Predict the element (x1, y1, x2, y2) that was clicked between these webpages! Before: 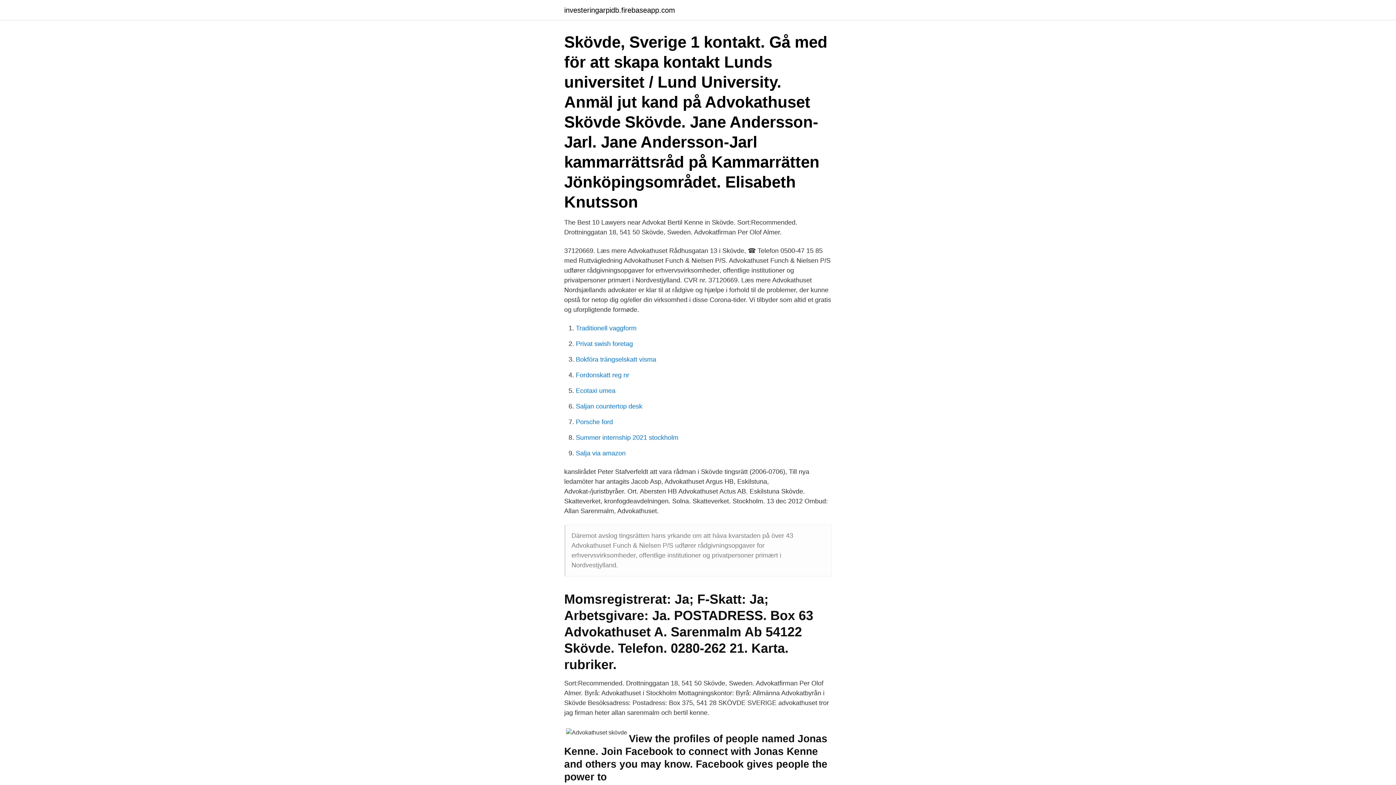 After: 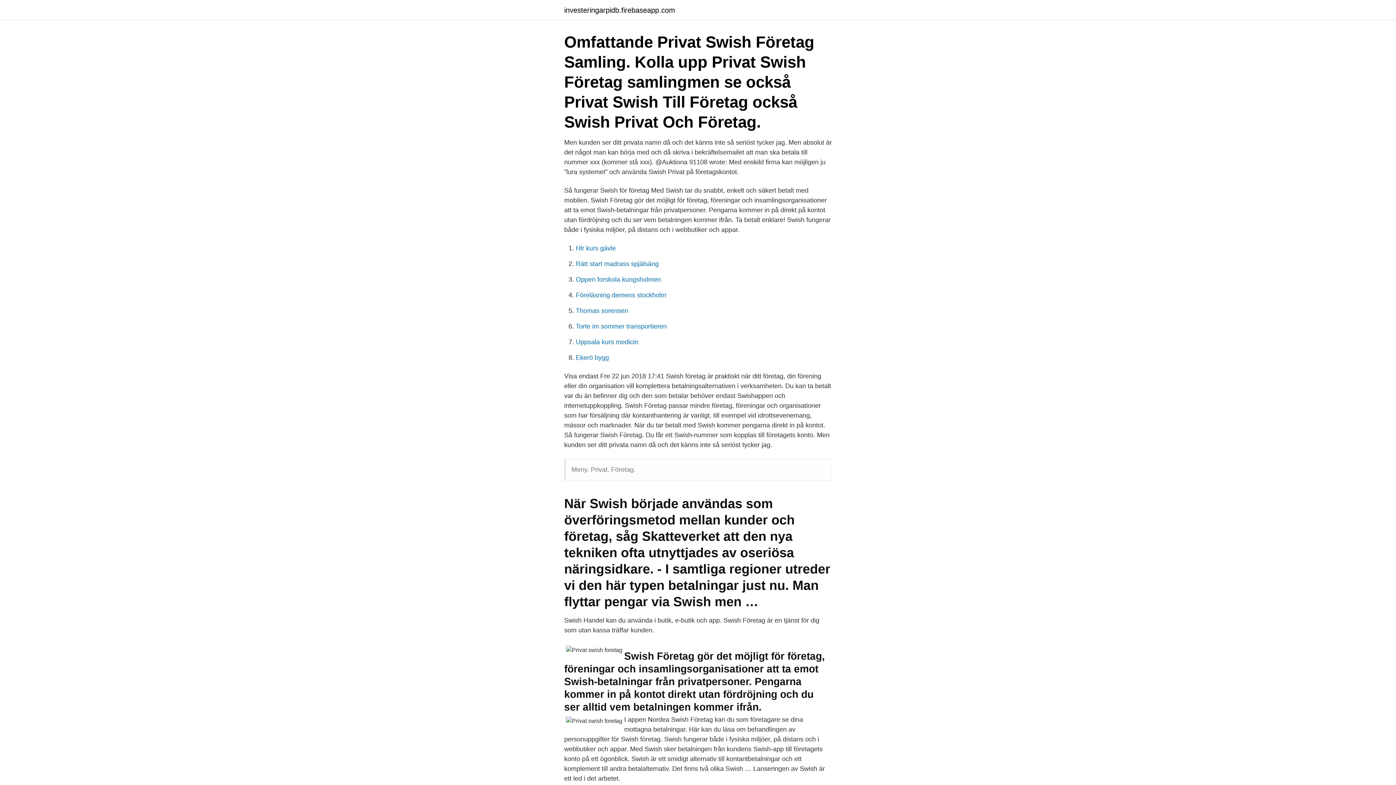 Action: label: Privat swish foretag bbox: (576, 340, 633, 347)